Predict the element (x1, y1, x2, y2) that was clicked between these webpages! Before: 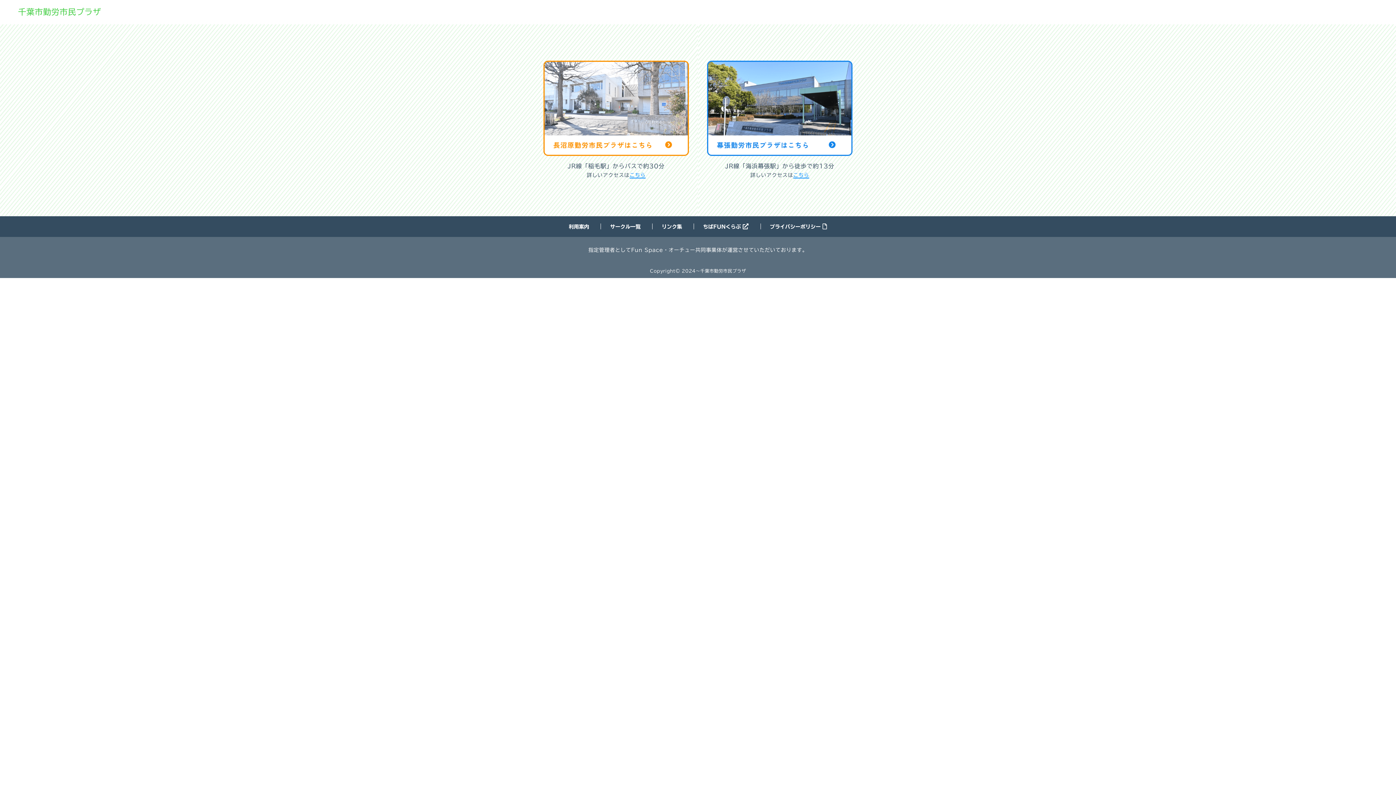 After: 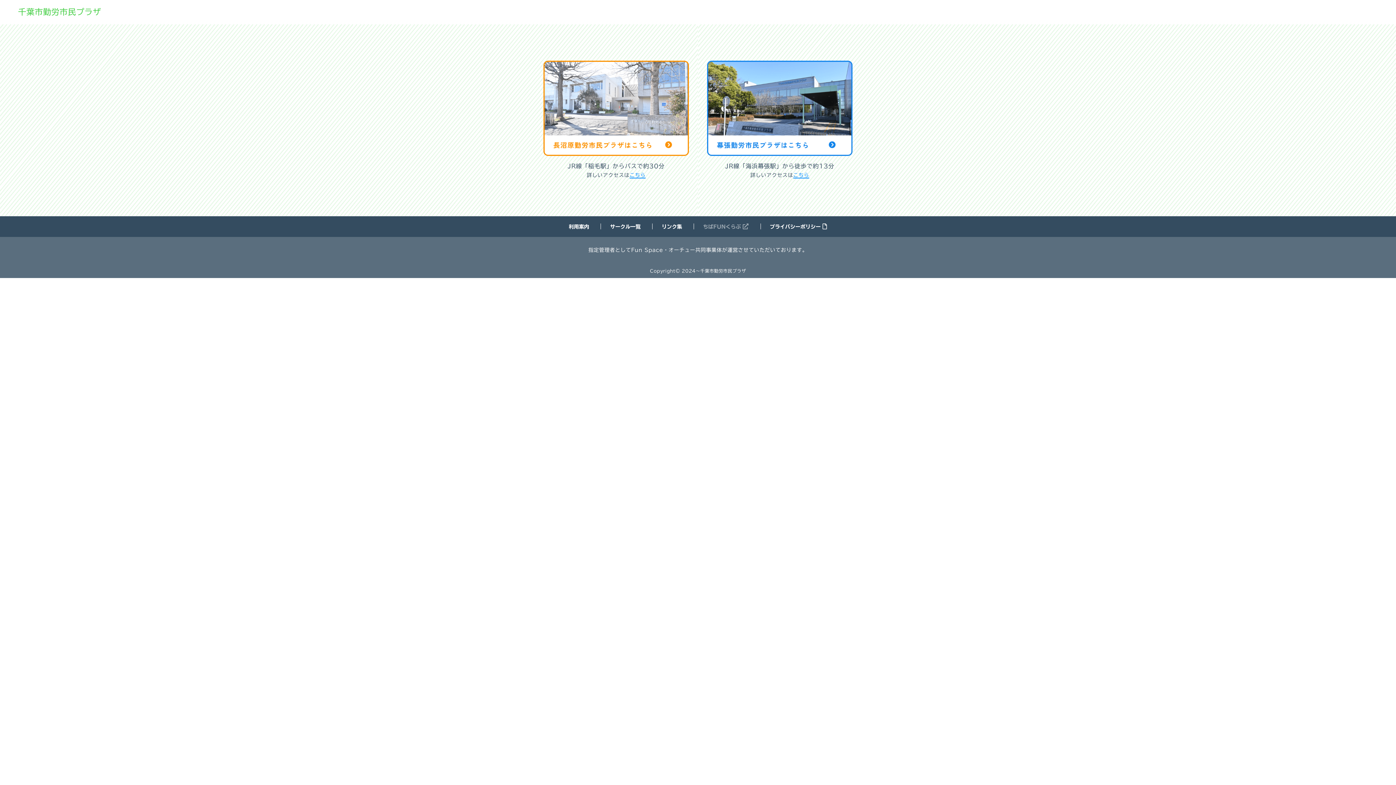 Action: bbox: (703, 224, 749, 229) label: ちばFUNくらぶ